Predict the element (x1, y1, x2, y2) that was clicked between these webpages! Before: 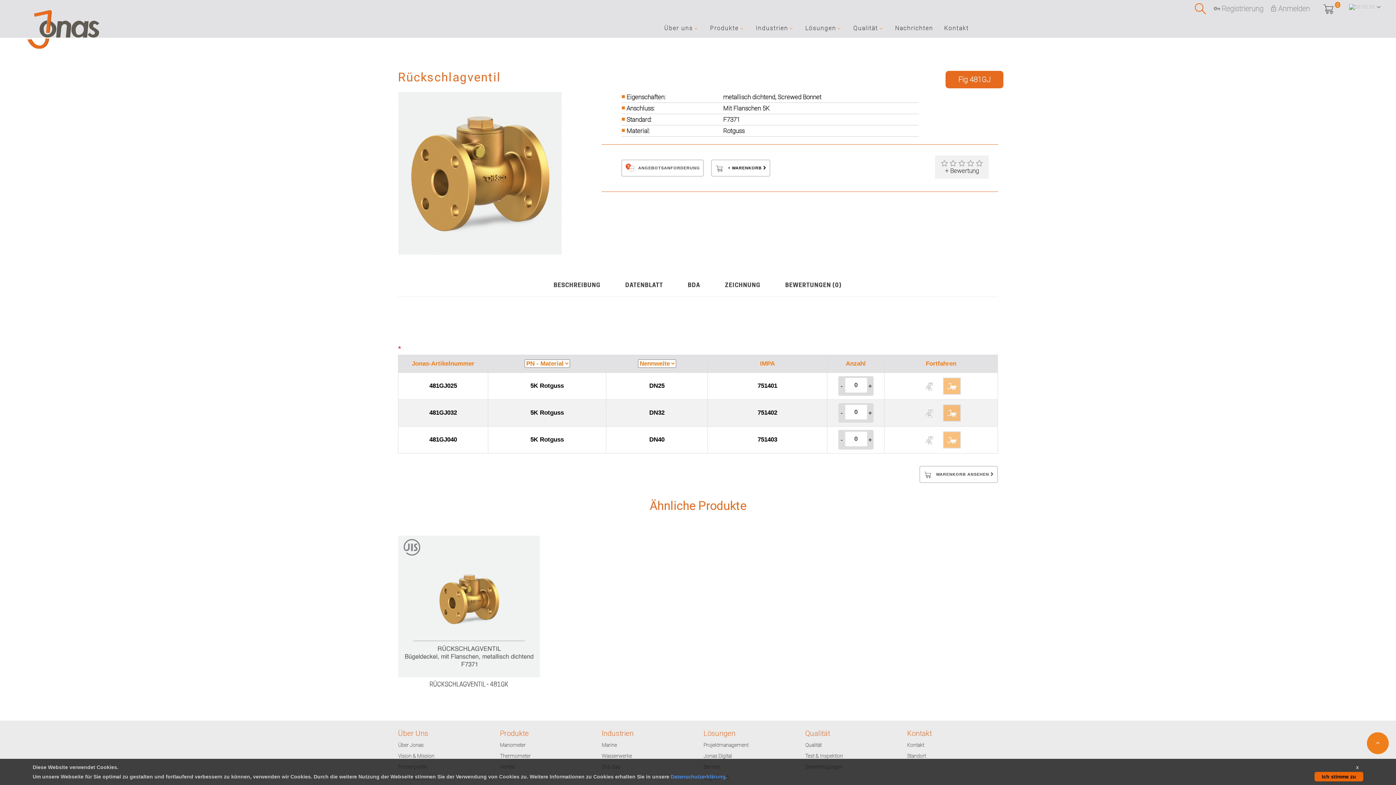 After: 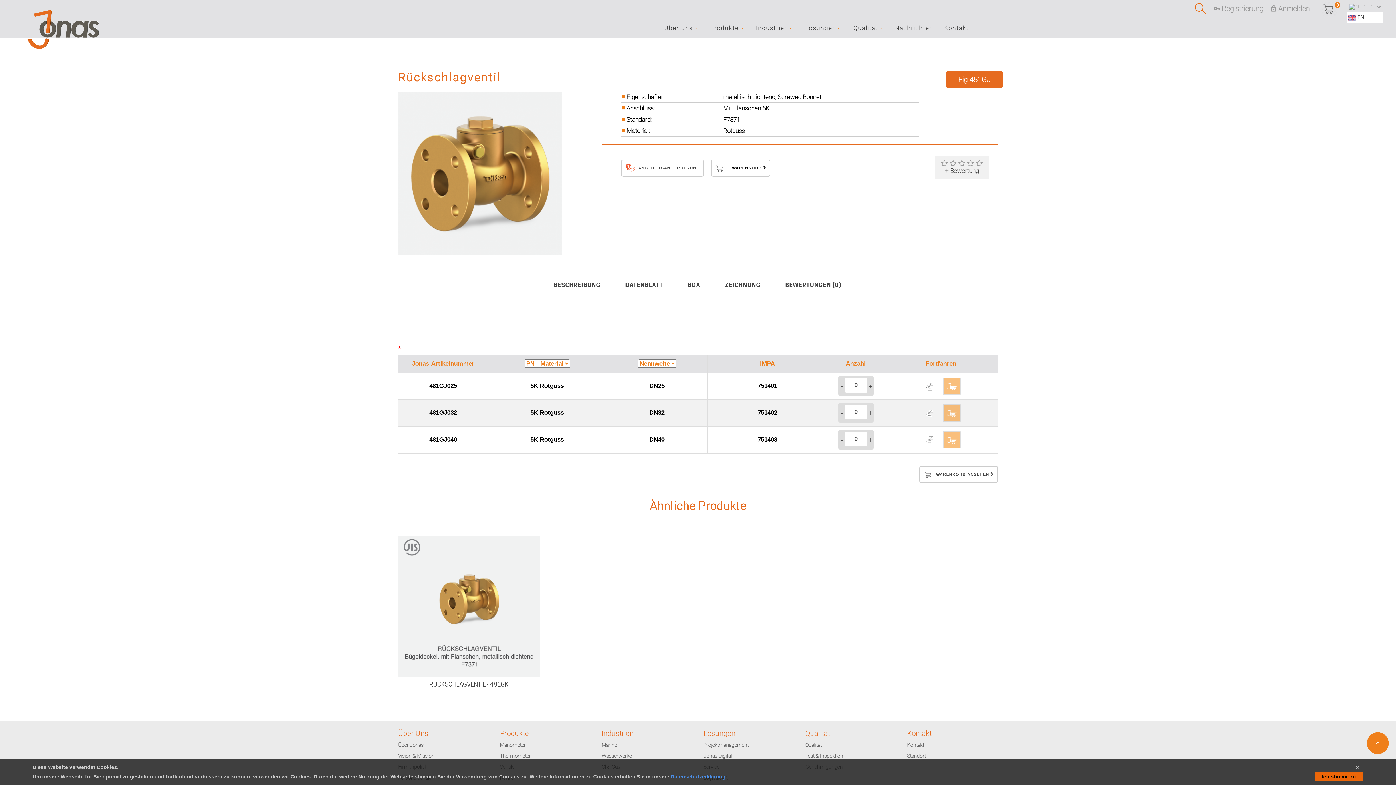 Action: bbox: (1347, 1, 1383, 12) label:  DE 